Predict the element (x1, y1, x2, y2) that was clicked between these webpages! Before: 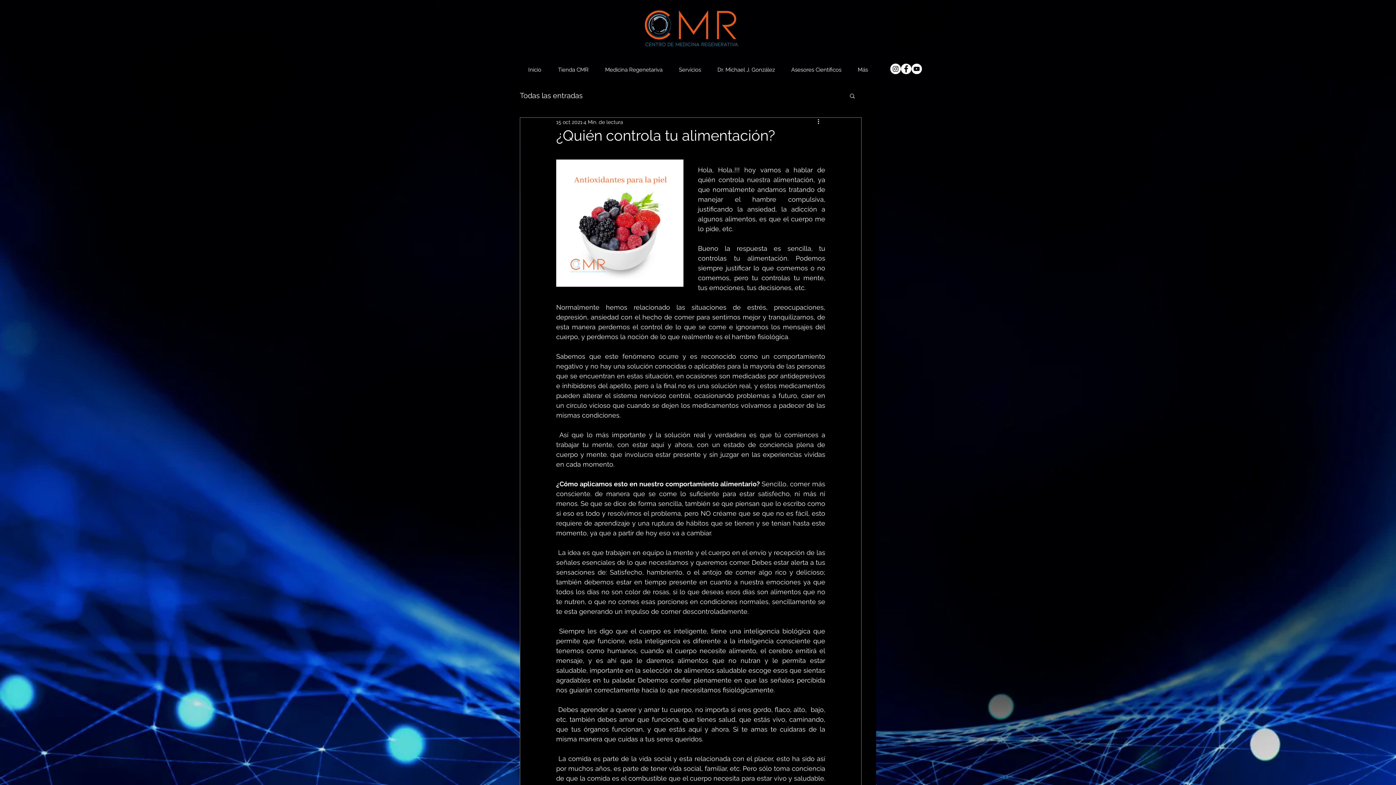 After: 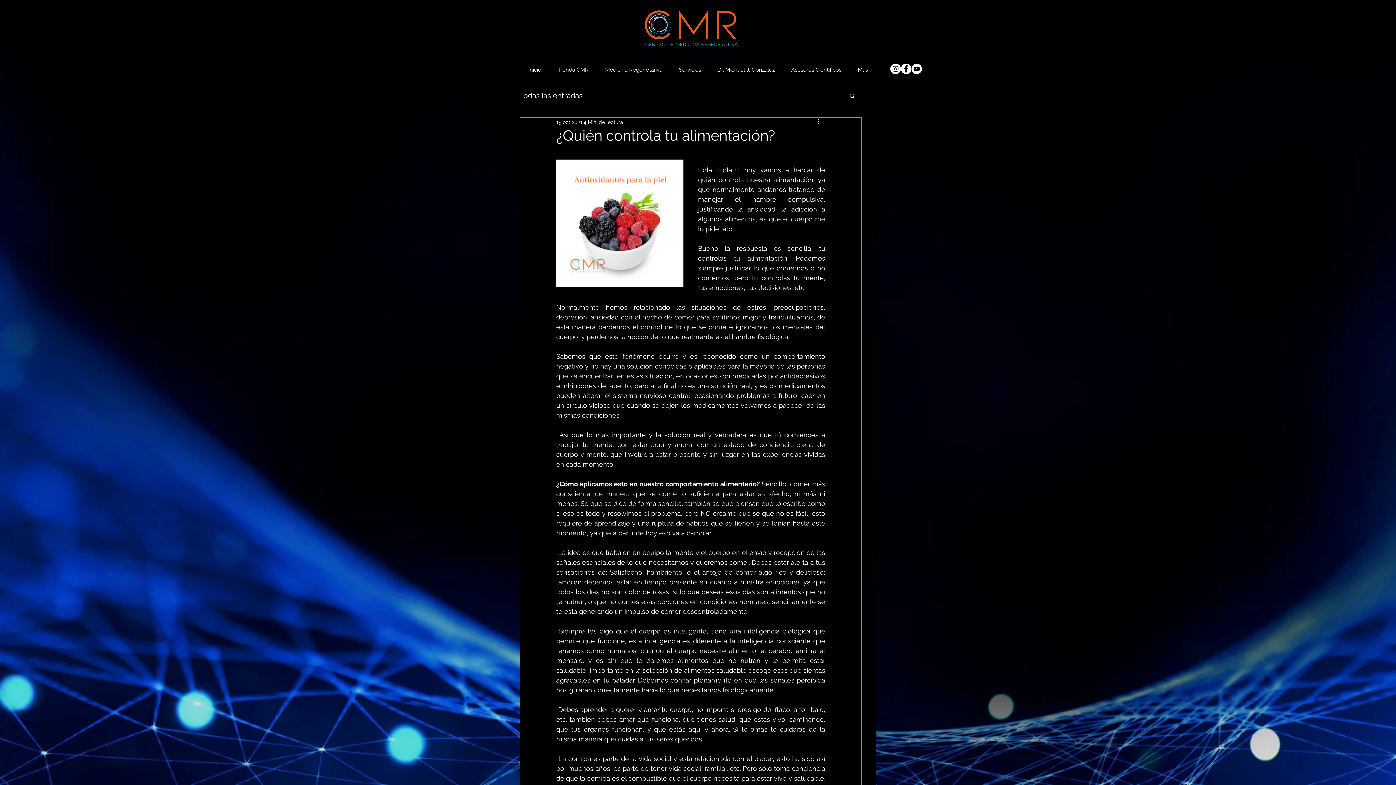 Action: bbox: (890, 63, 901, 74) label: Instagram